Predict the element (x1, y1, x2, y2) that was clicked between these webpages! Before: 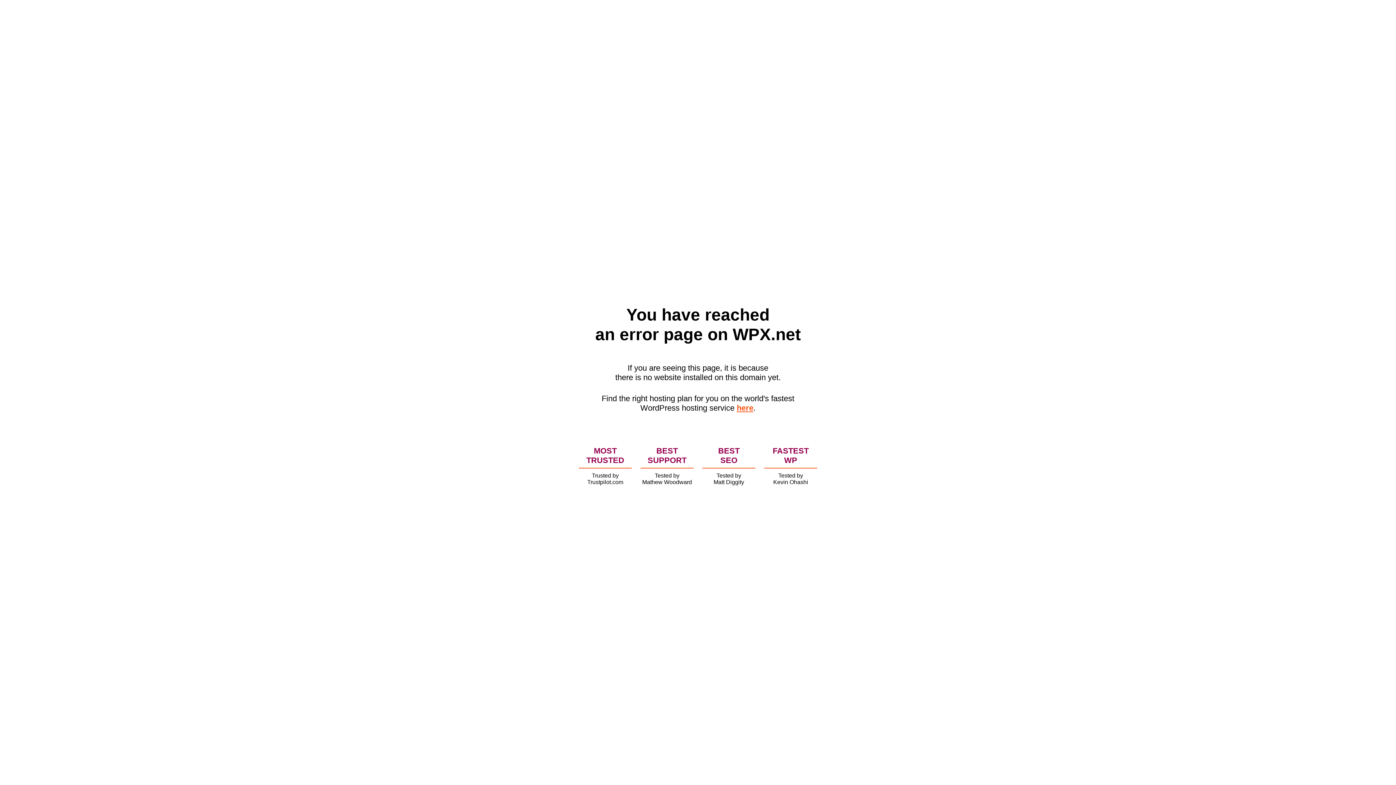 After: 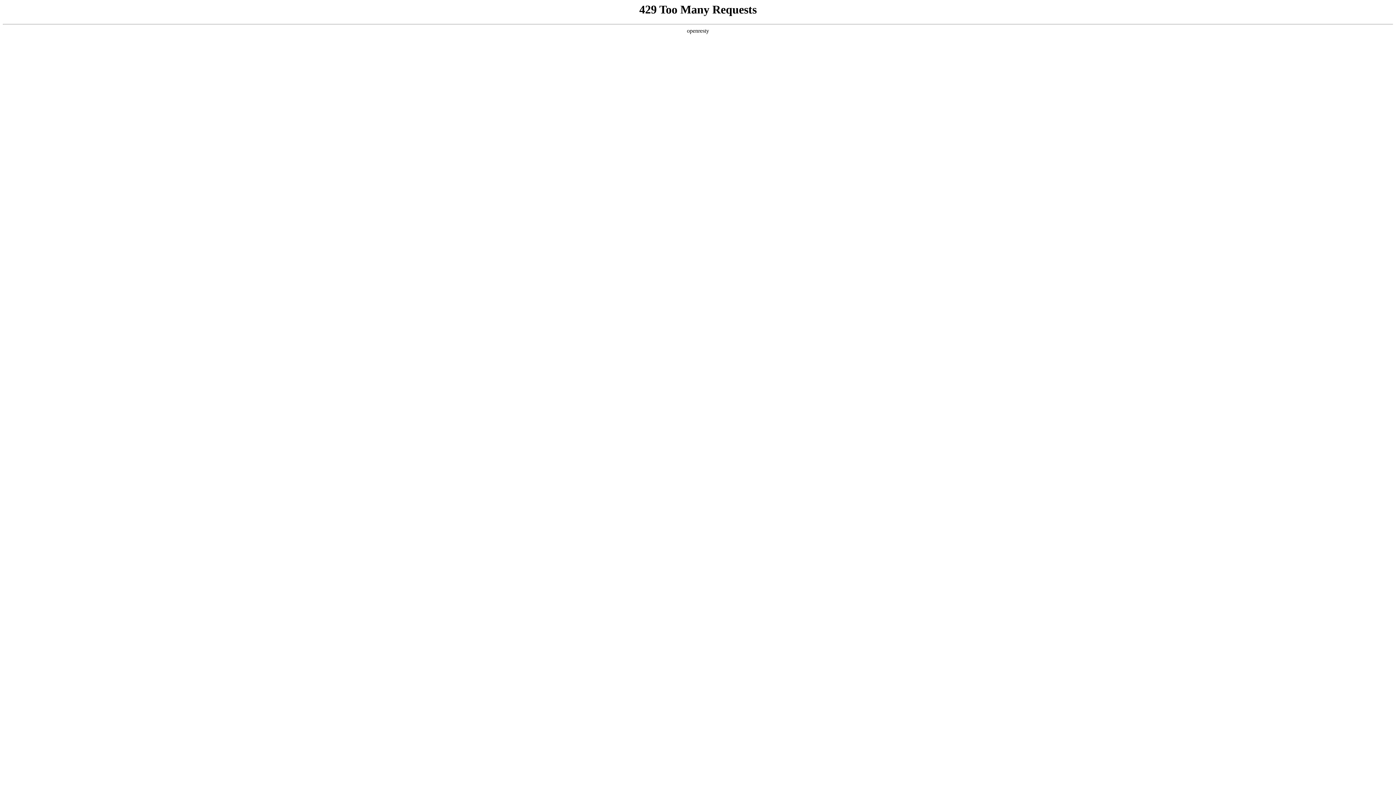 Action: label: here bbox: (736, 403, 753, 412)